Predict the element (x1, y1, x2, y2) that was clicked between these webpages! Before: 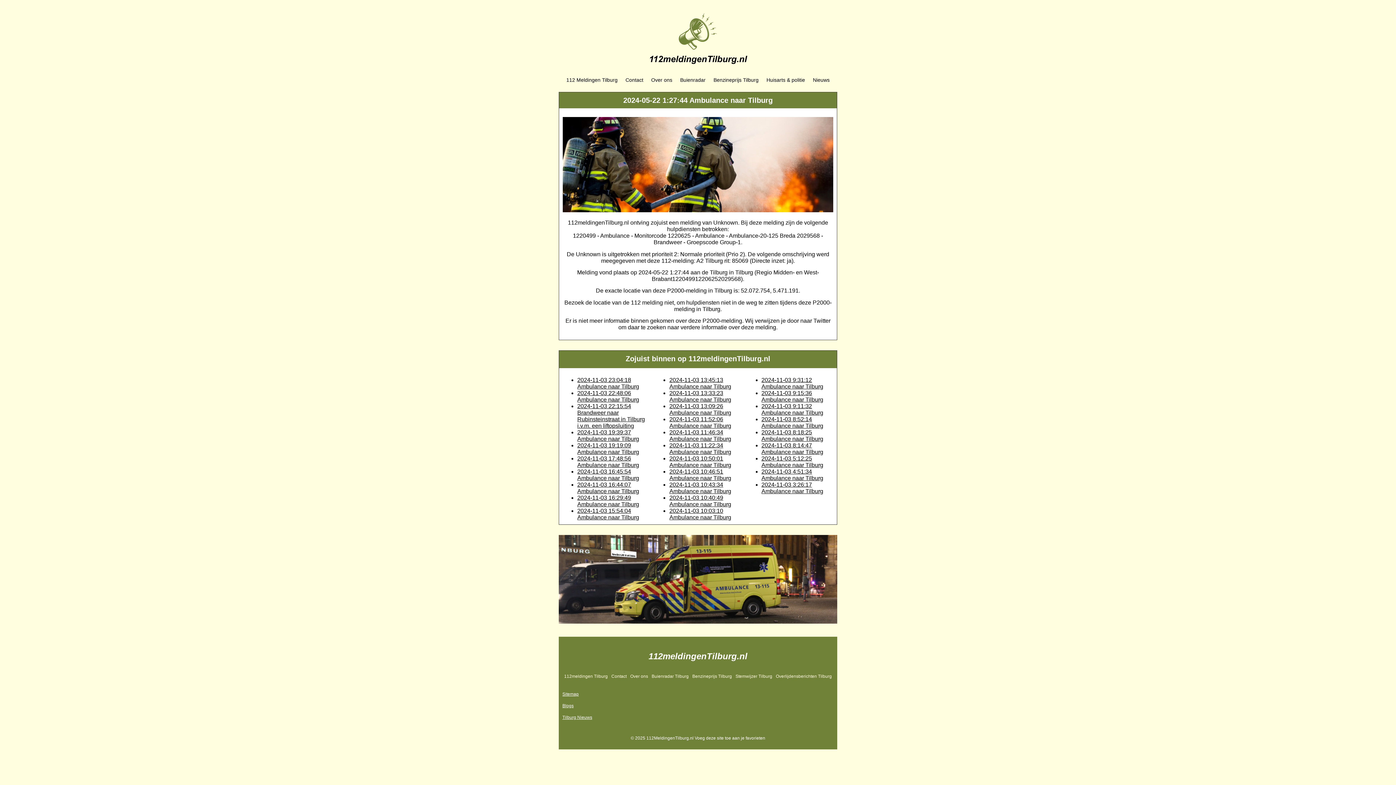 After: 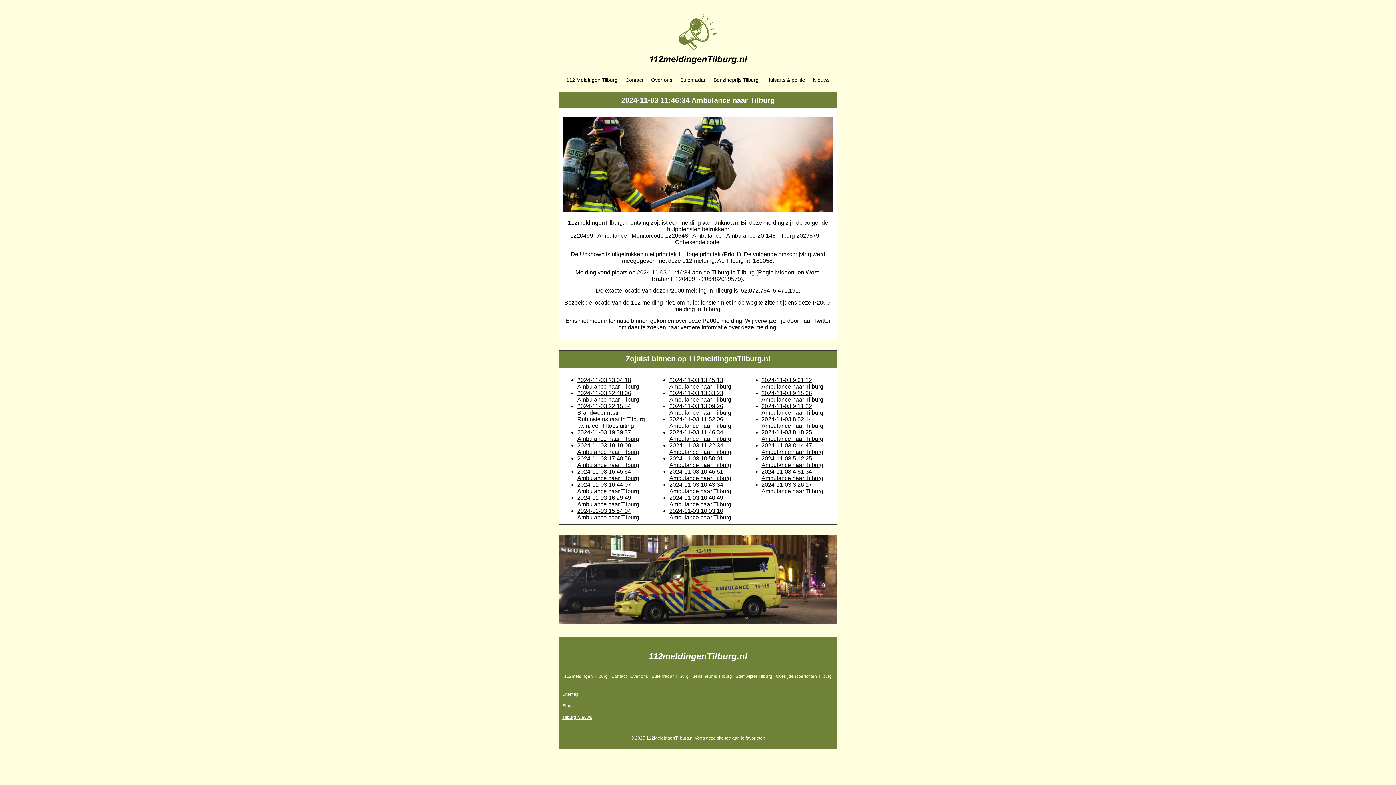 Action: bbox: (669, 429, 731, 442) label: 2024-11-03 11:46:34 Ambulance naar Tilburg